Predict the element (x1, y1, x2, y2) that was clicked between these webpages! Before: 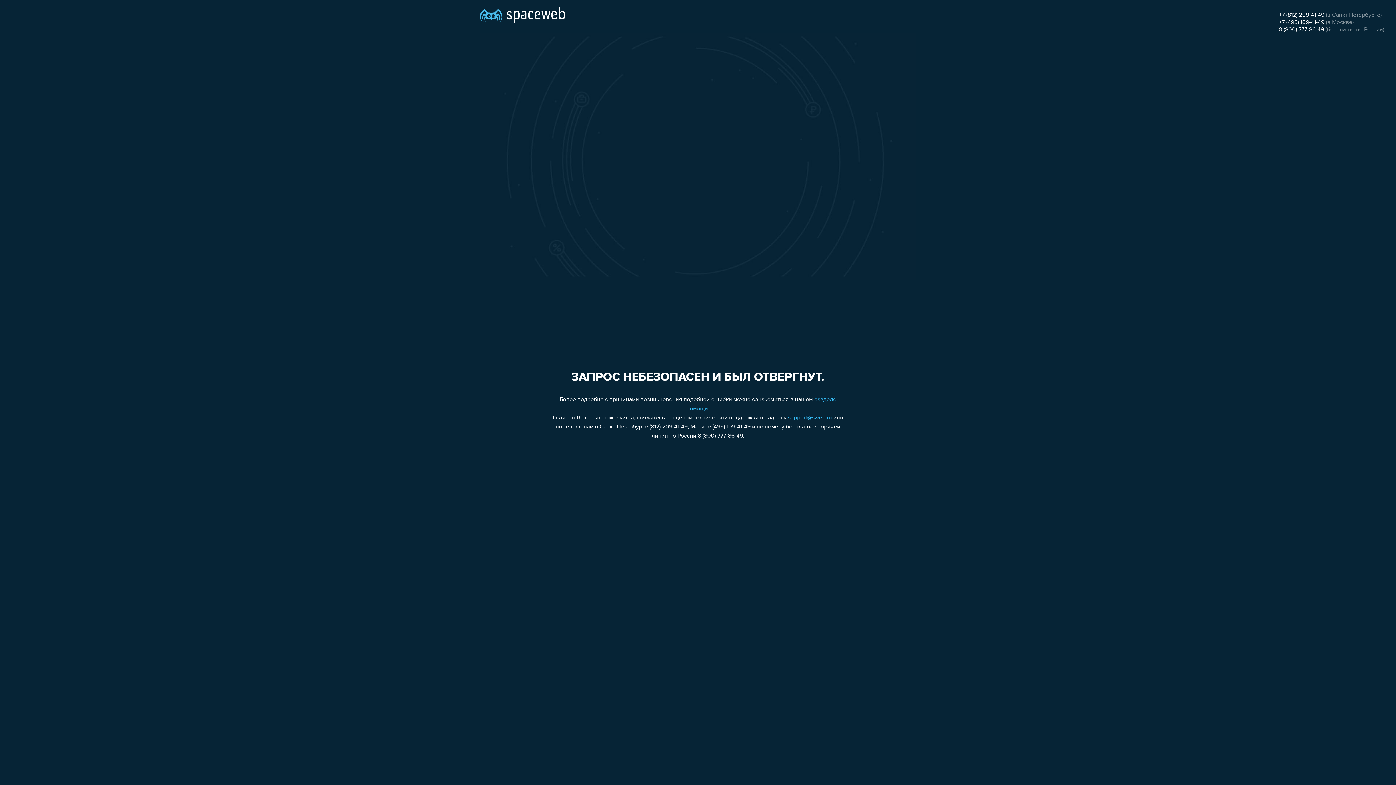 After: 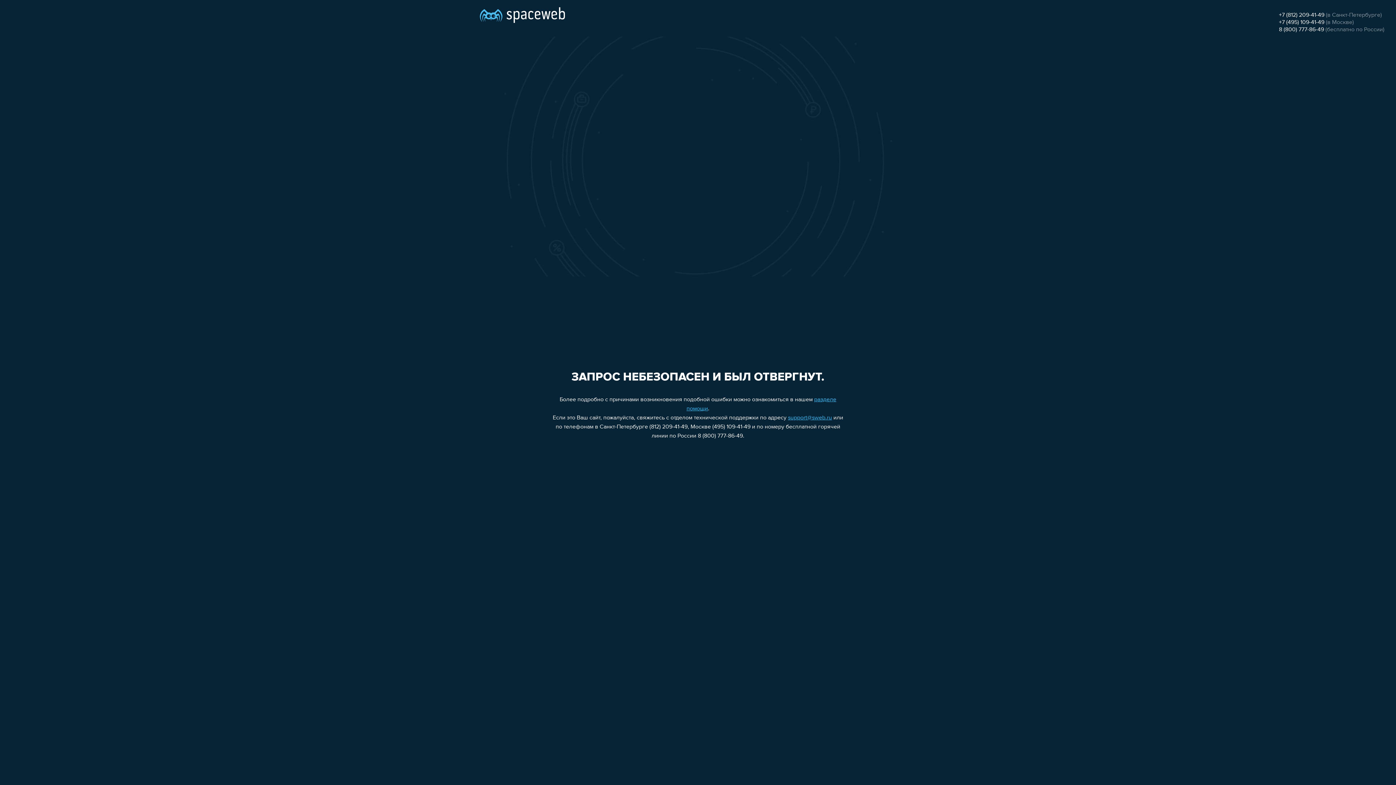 Action: label: 8 (800) 777-86-49 bbox: (1279, 26, 1324, 32)